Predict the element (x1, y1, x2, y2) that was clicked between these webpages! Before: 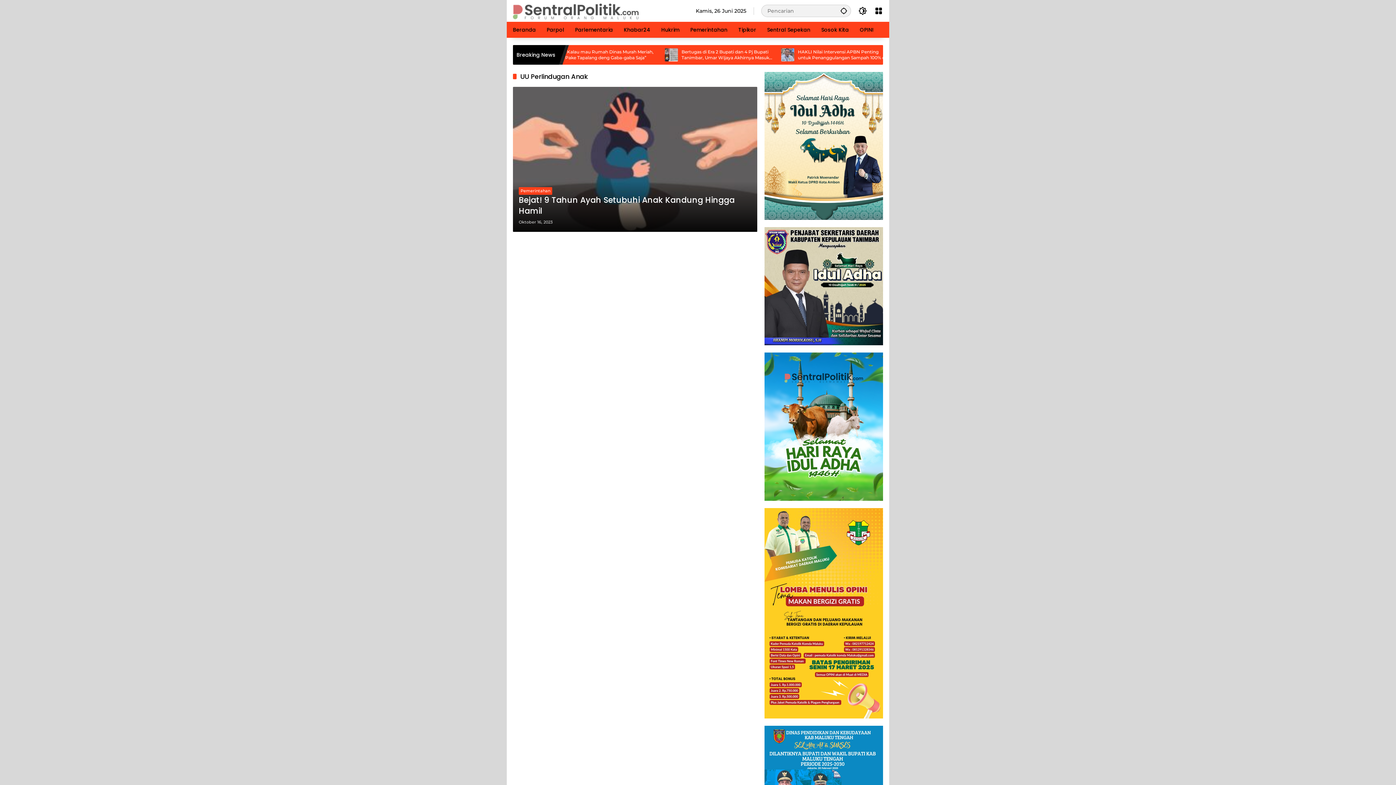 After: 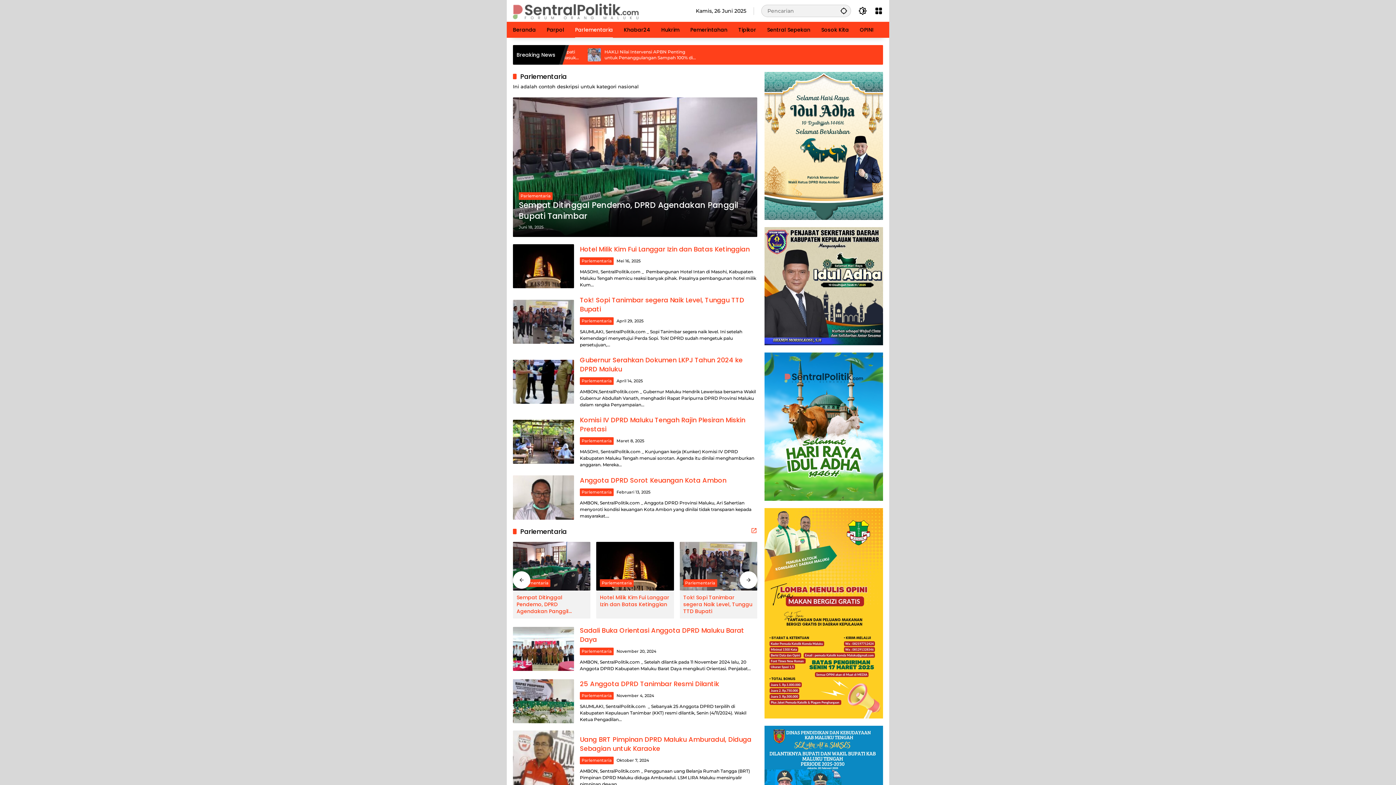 Action: bbox: (575, 21, 613, 37) label: Parlementaria